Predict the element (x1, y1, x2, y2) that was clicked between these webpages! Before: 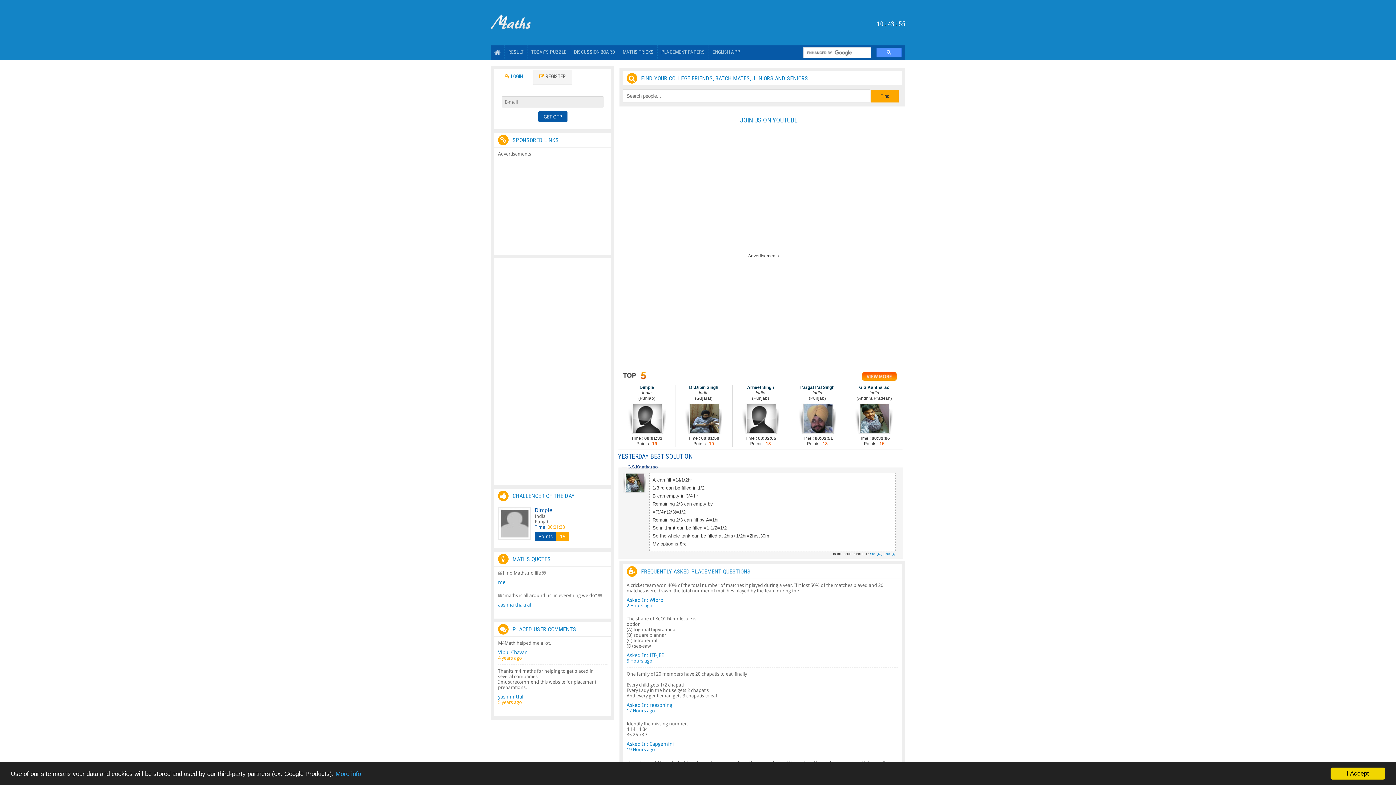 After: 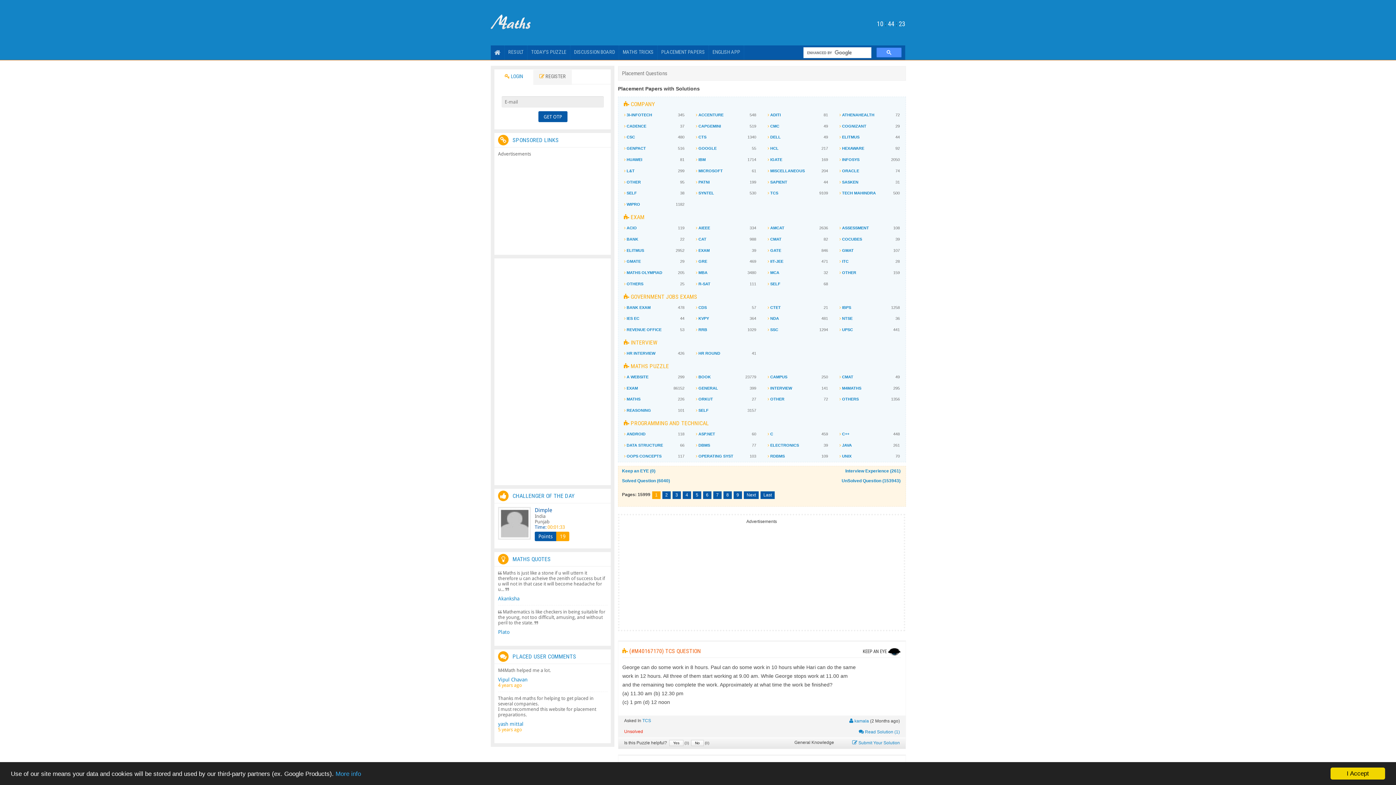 Action: label: PLACEMENT PAPERS bbox: (657, 45, 709, 60)